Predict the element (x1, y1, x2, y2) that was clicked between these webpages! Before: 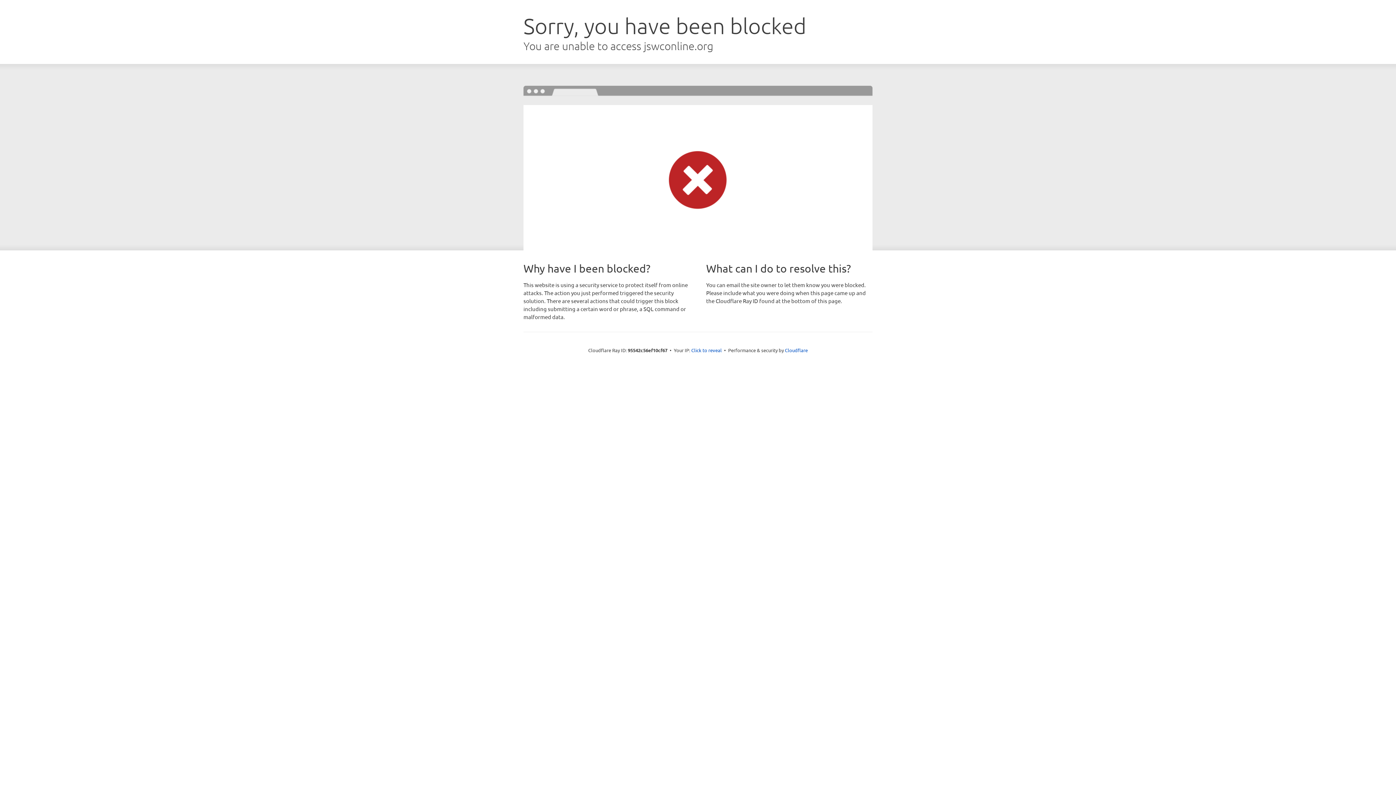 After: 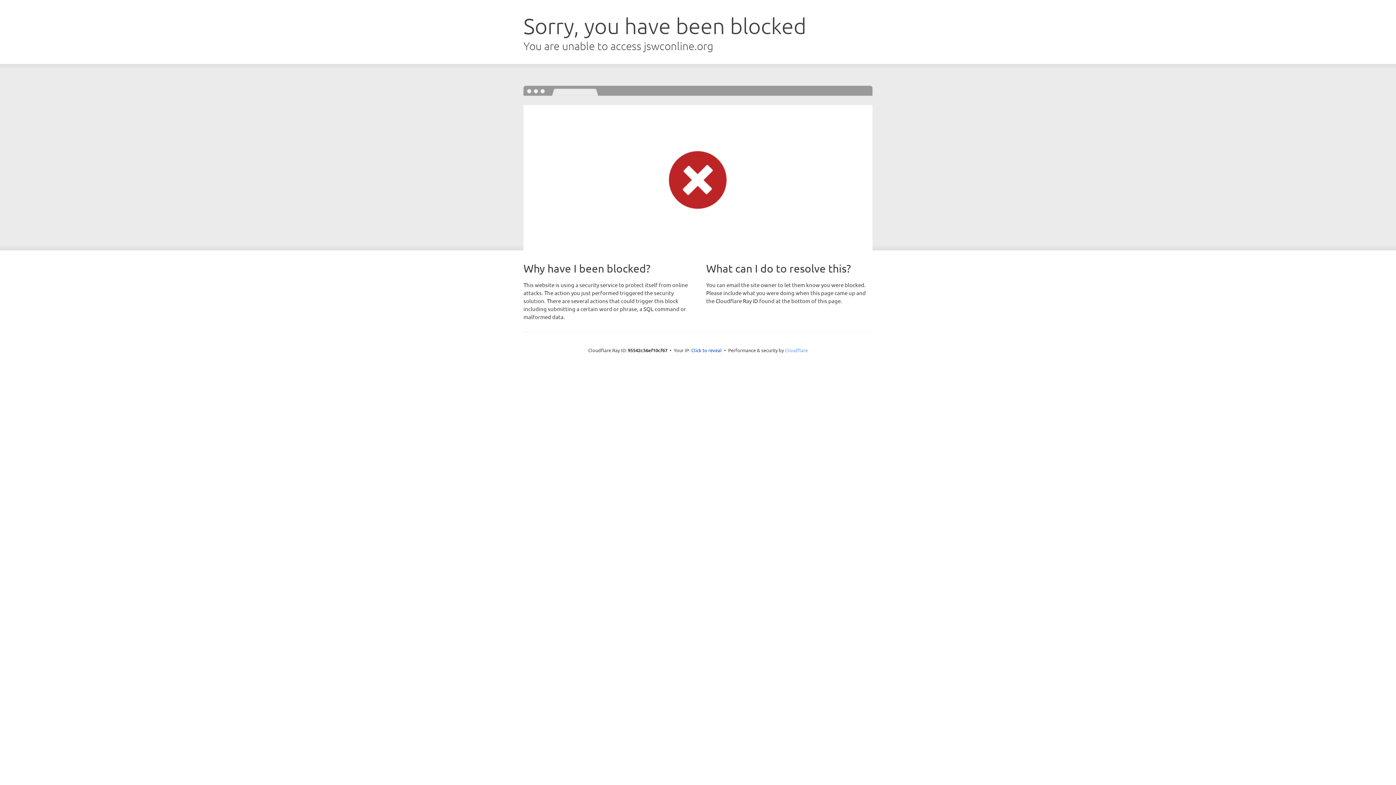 Action: label: Cloudflare bbox: (785, 347, 808, 353)